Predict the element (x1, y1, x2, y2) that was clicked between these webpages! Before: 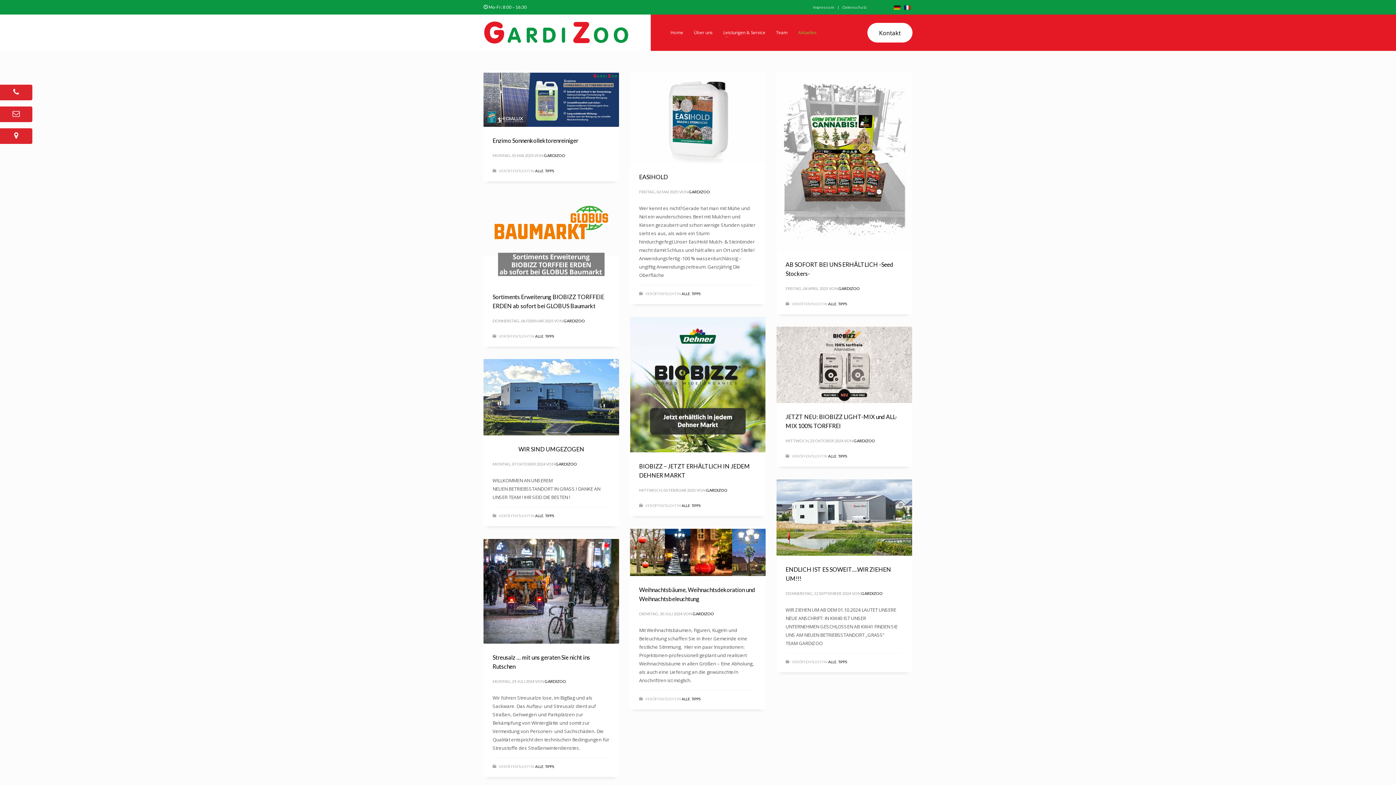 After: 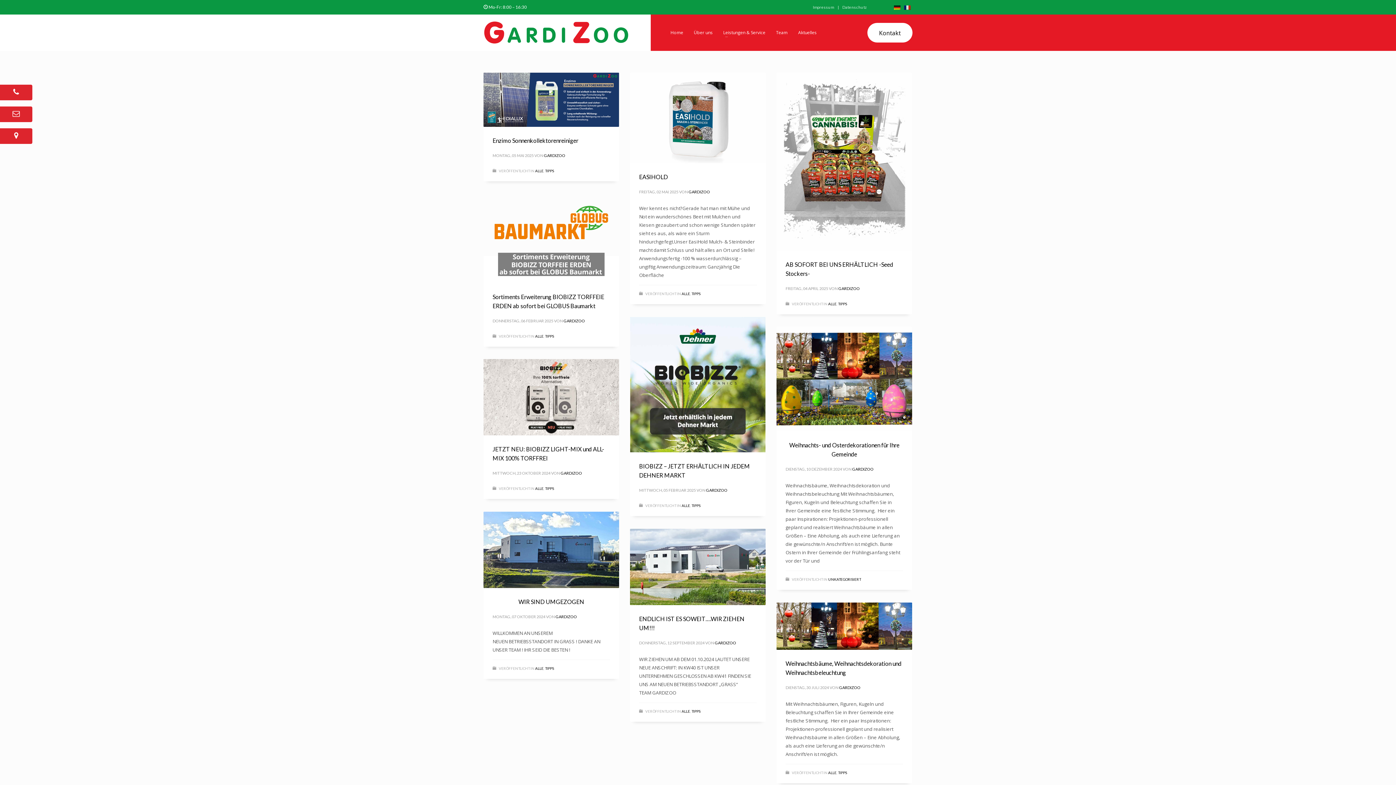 Action: bbox: (861, 591, 882, 595) label: GARDIZOO